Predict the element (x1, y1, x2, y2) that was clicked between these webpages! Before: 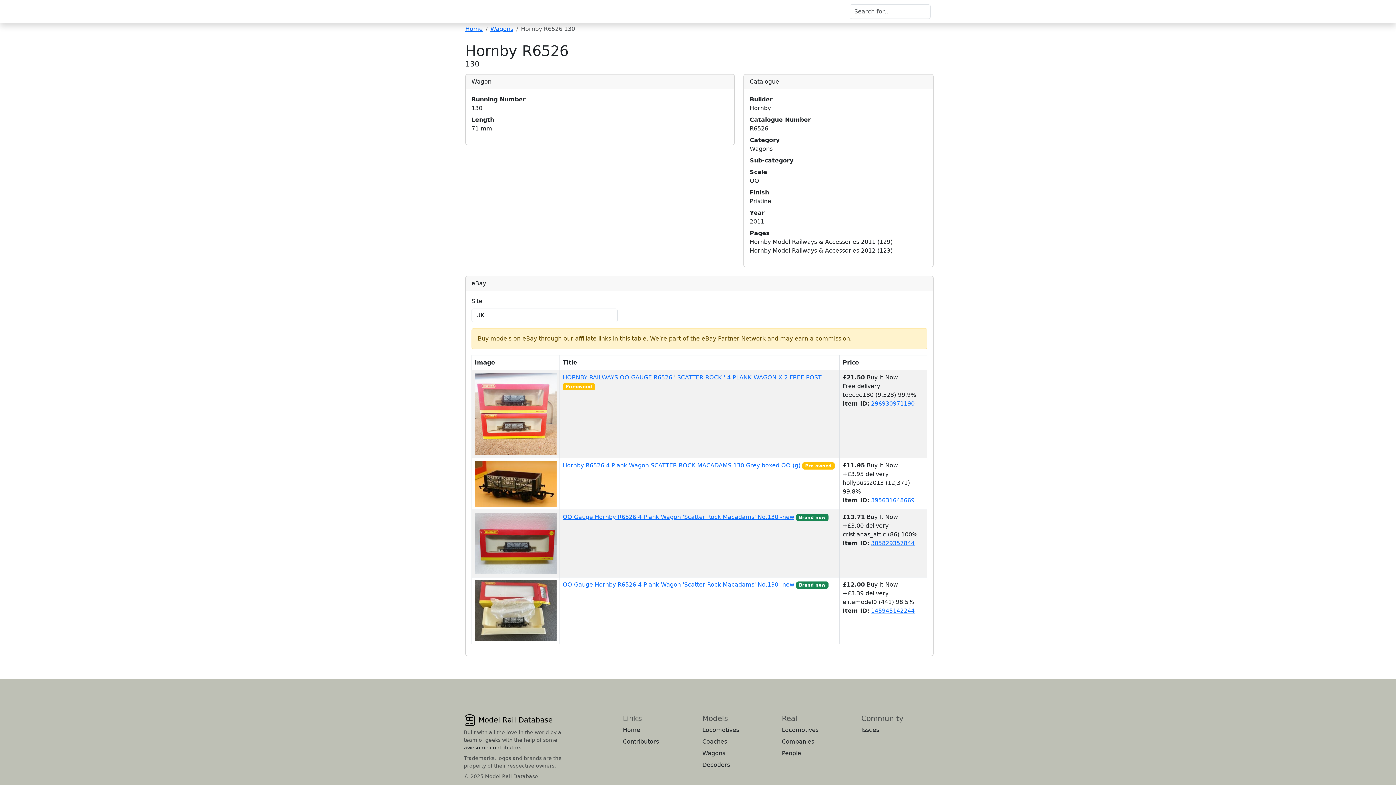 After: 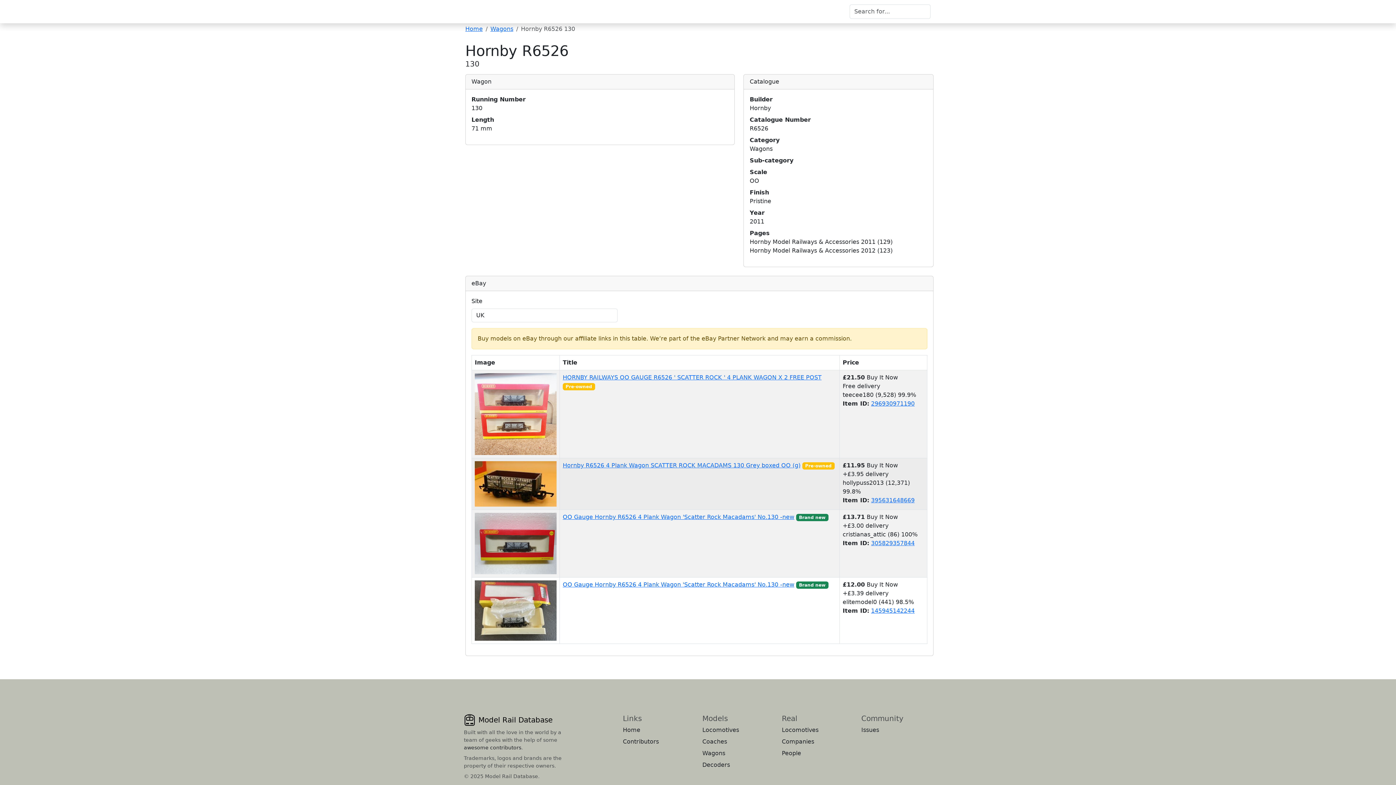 Action: bbox: (474, 480, 556, 487)